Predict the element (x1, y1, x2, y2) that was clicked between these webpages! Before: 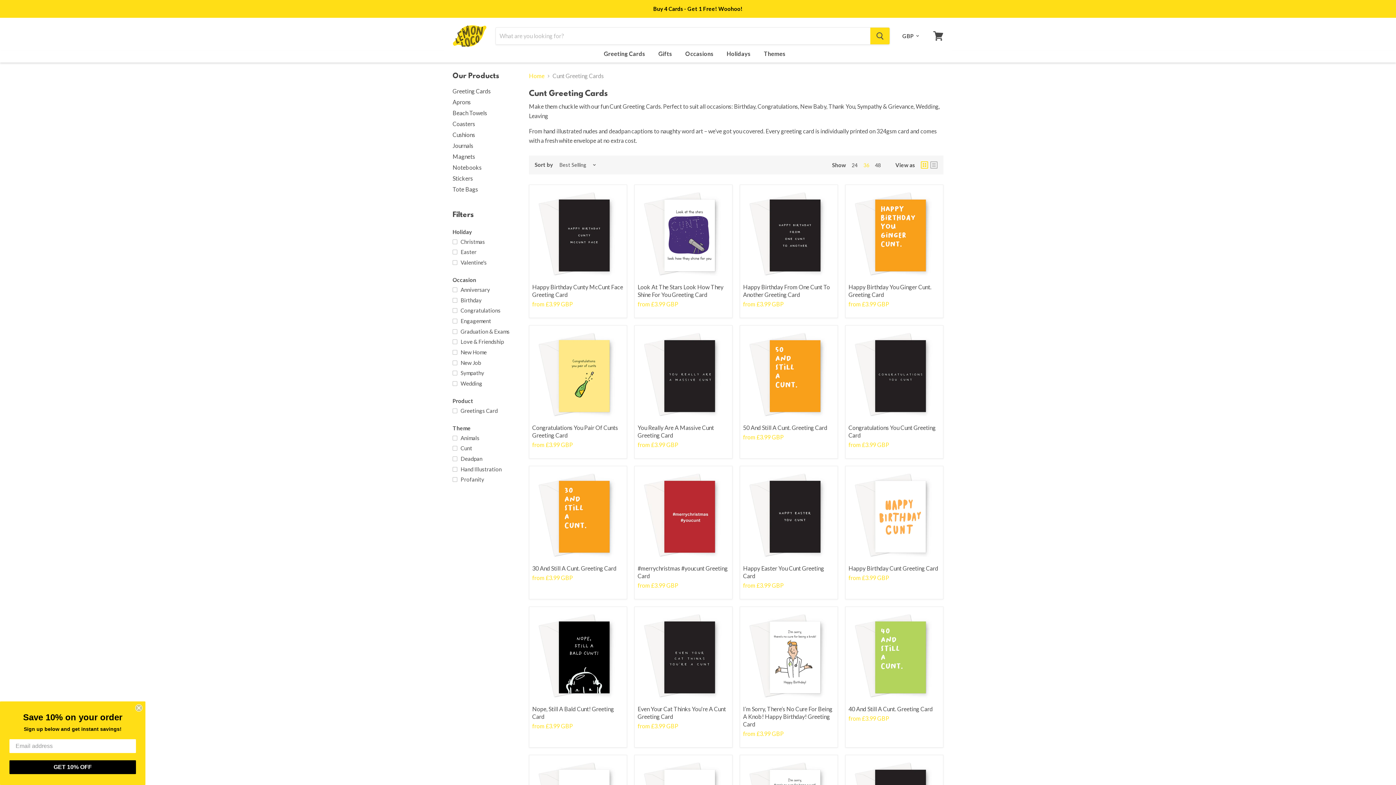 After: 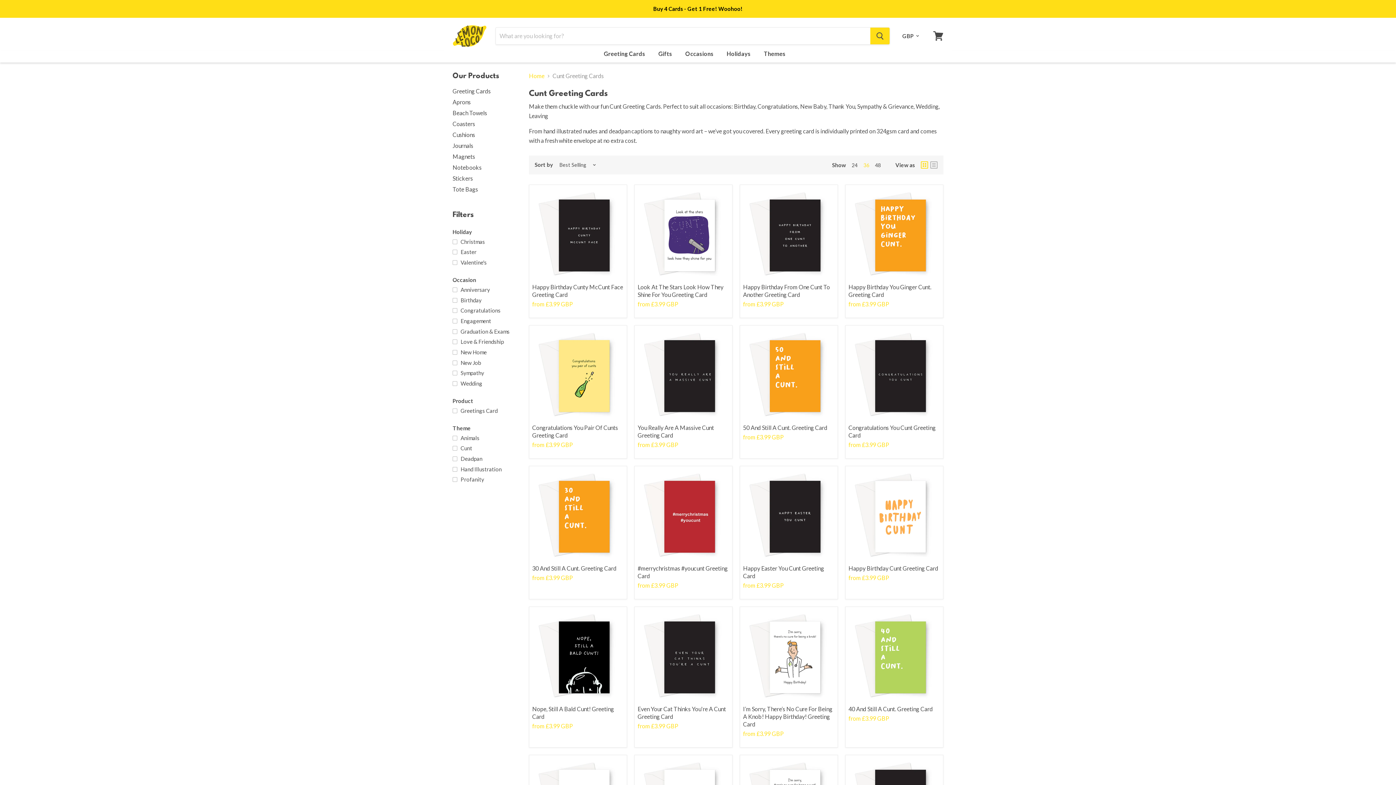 Action: bbox: (43, 704, 51, 712) label: Close dialog